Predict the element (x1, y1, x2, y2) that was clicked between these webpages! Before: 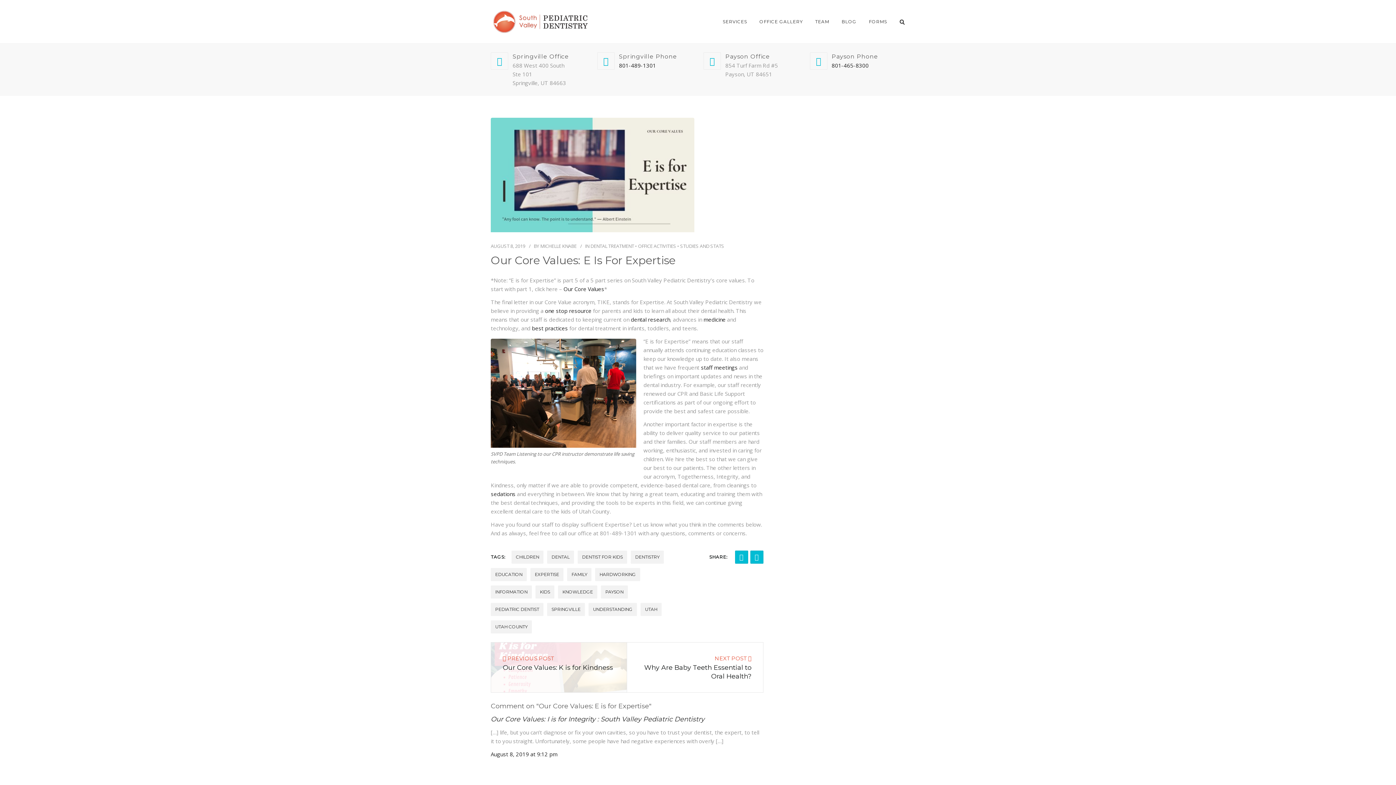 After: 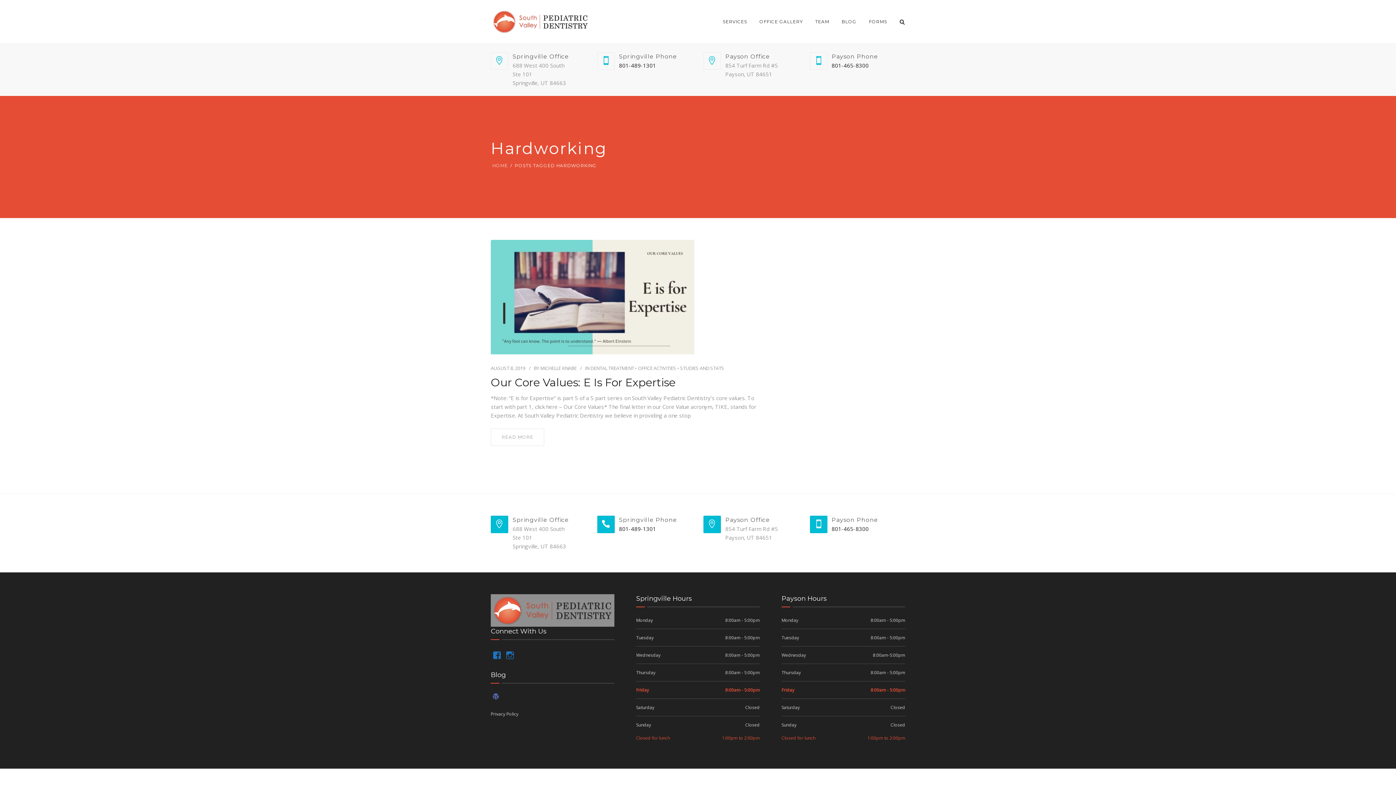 Action: bbox: (595, 568, 640, 581) label: HARDWORKING